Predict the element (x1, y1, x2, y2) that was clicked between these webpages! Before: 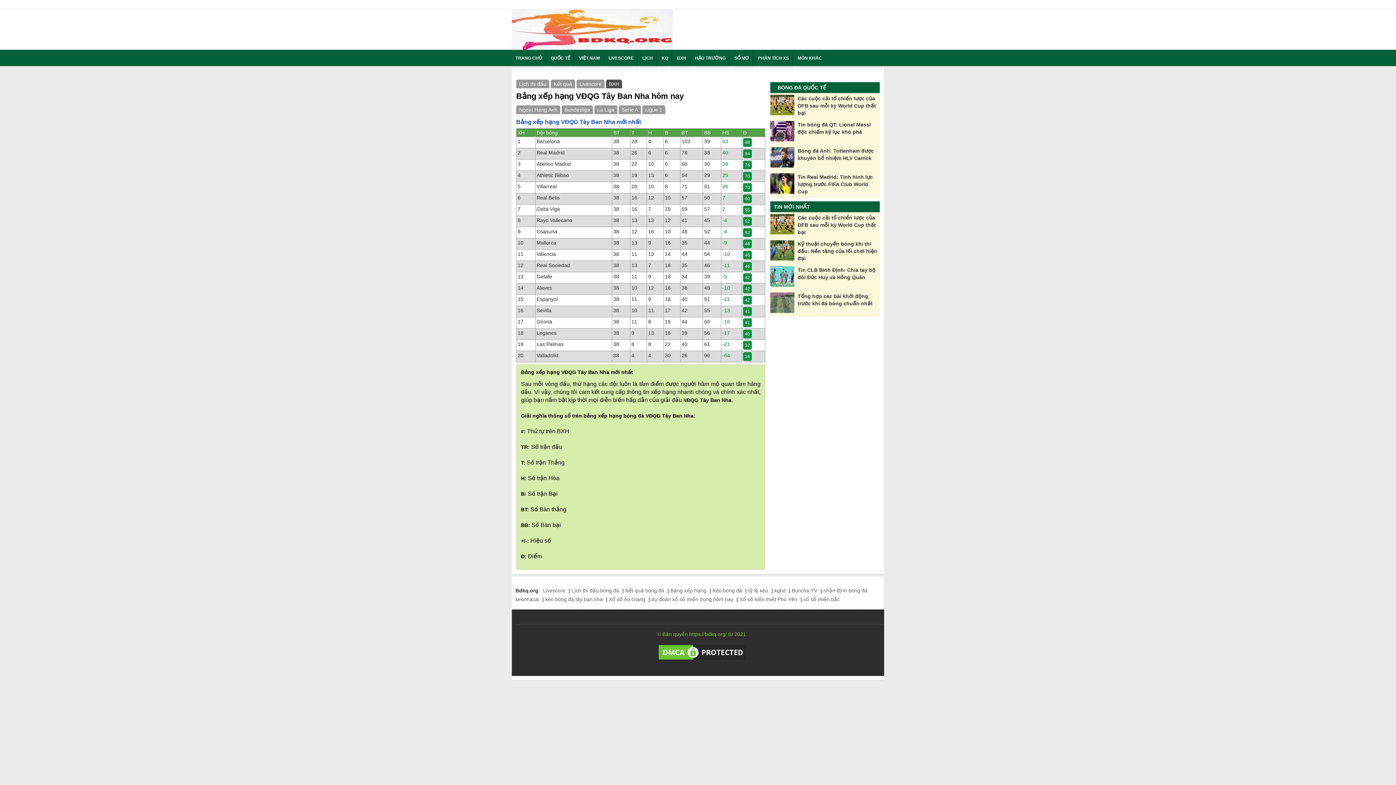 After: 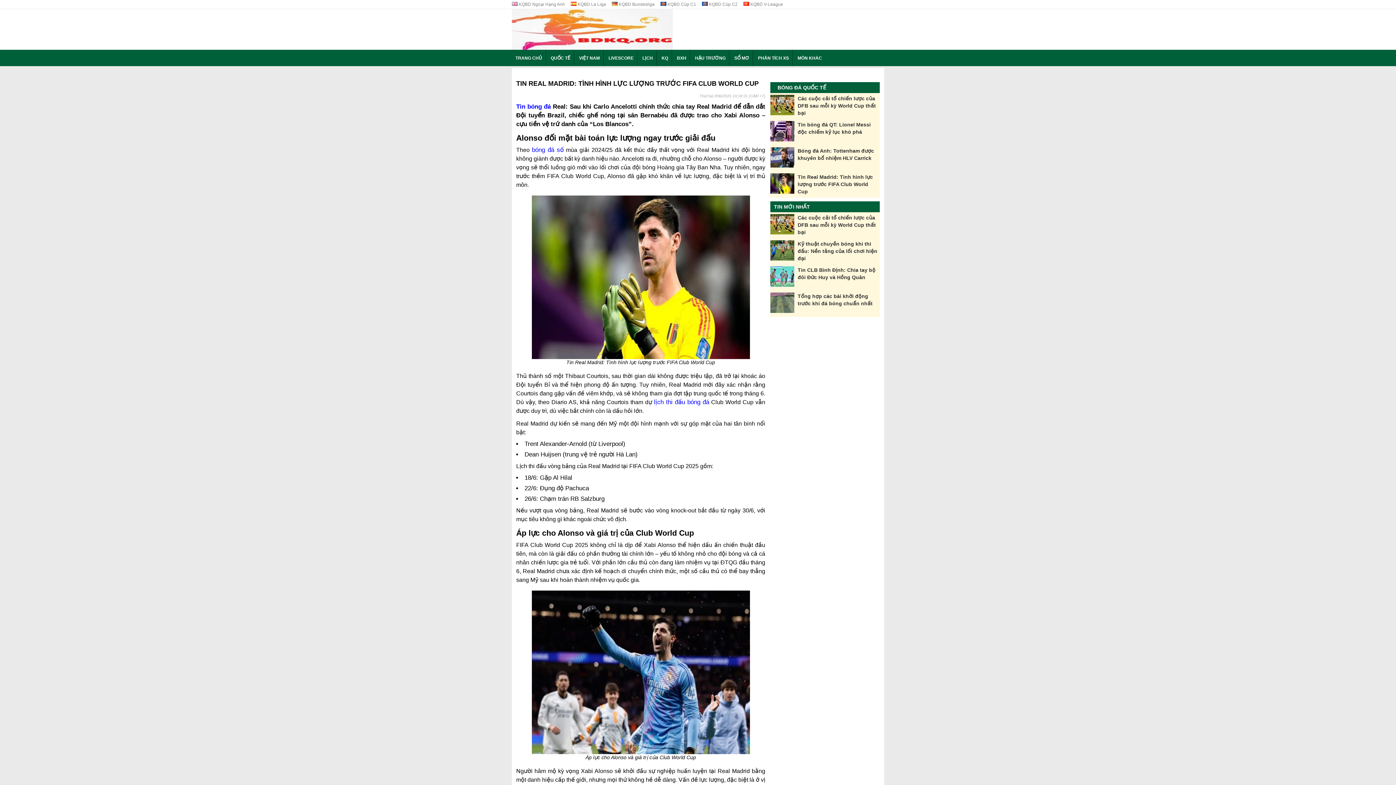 Action: label: Tin Real Madrid: Tình hình lực lượng trước FIFA Club World Cup bbox: (796, 173, 879, 195)